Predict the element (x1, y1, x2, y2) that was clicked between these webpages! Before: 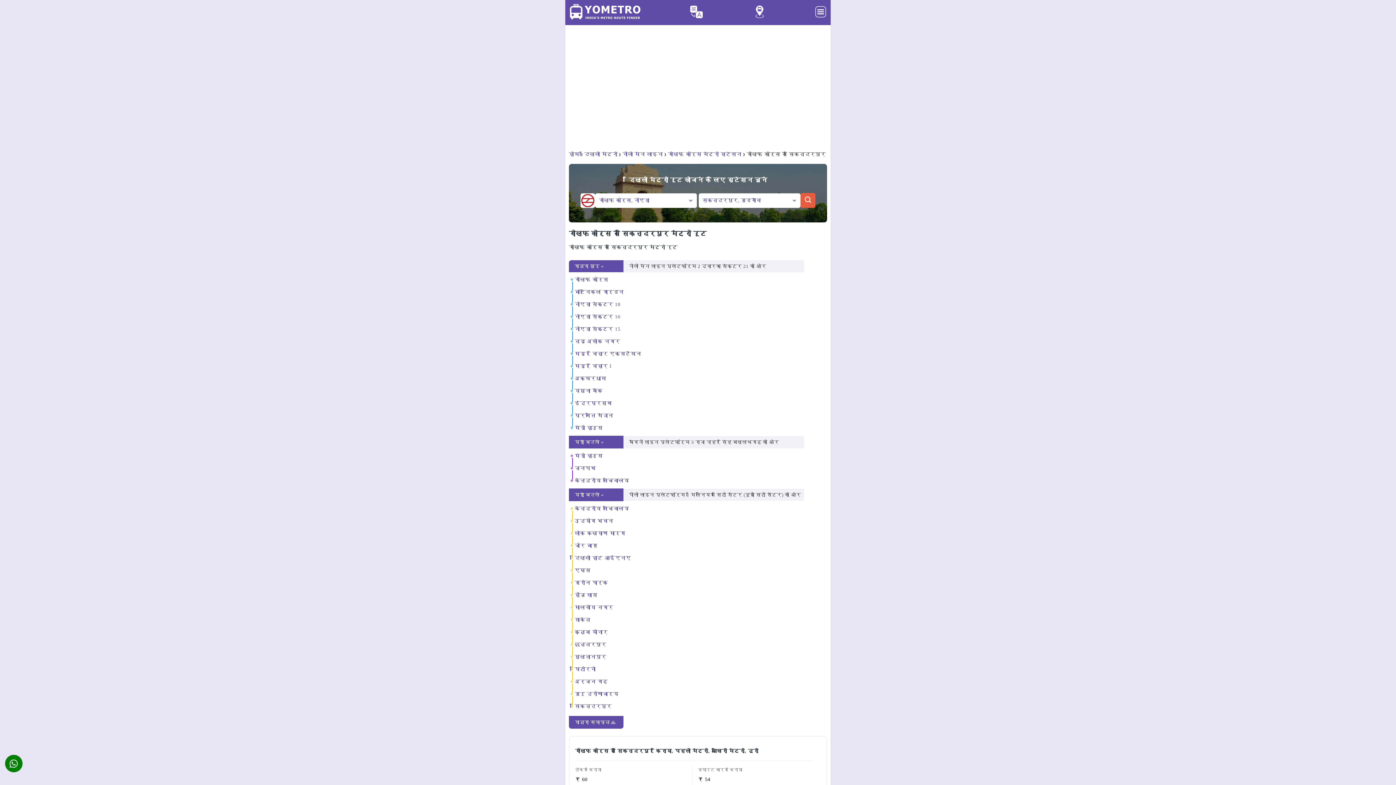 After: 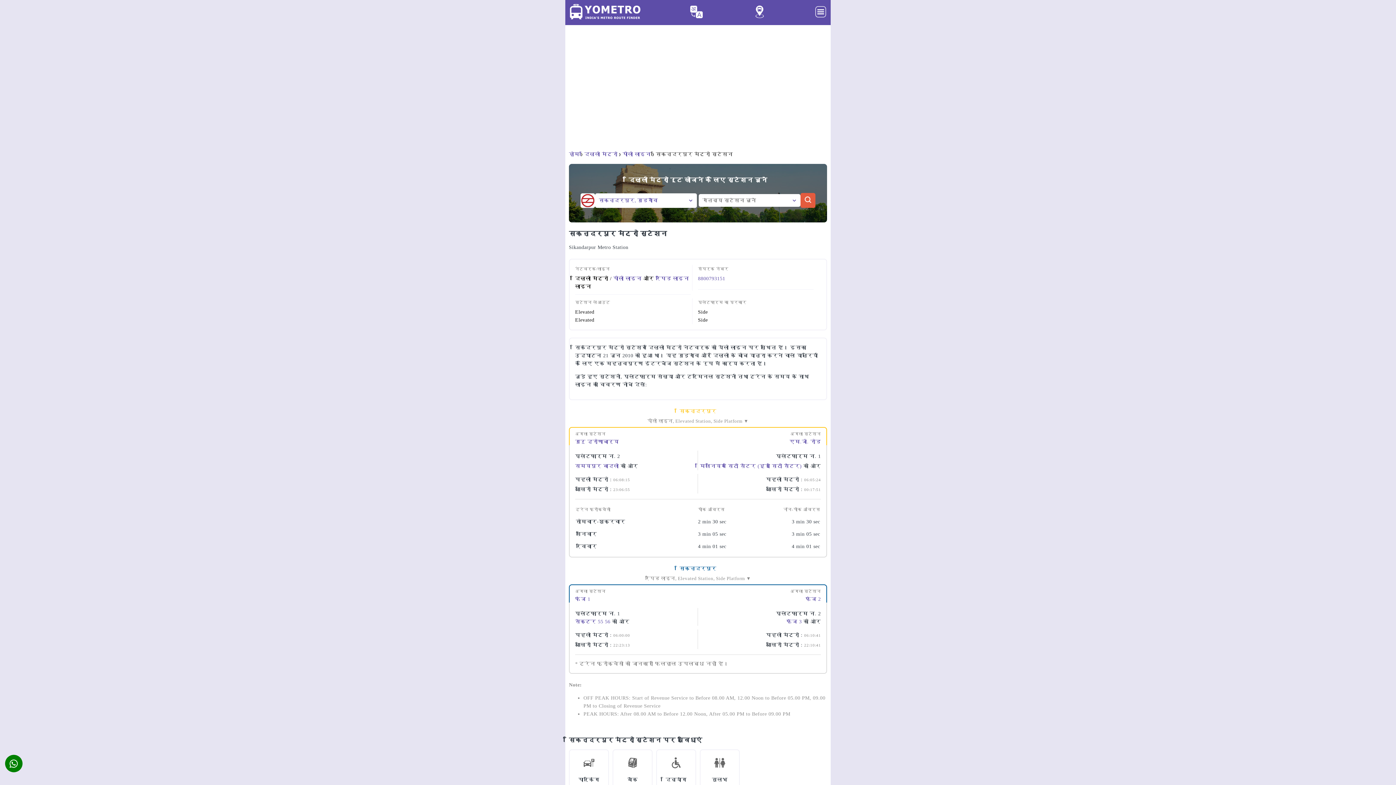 Action: bbox: (574, 704, 611, 709) label: सिकन्दरपुर